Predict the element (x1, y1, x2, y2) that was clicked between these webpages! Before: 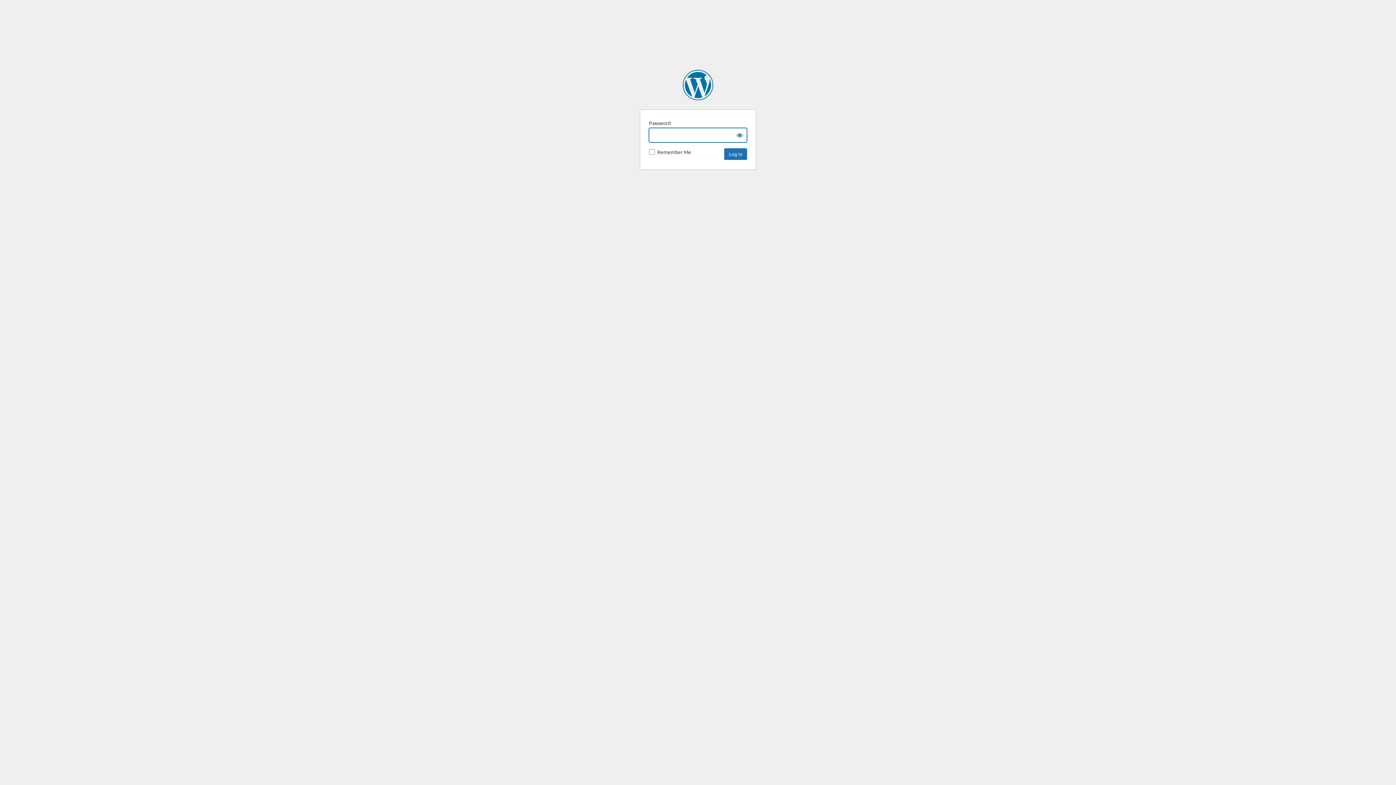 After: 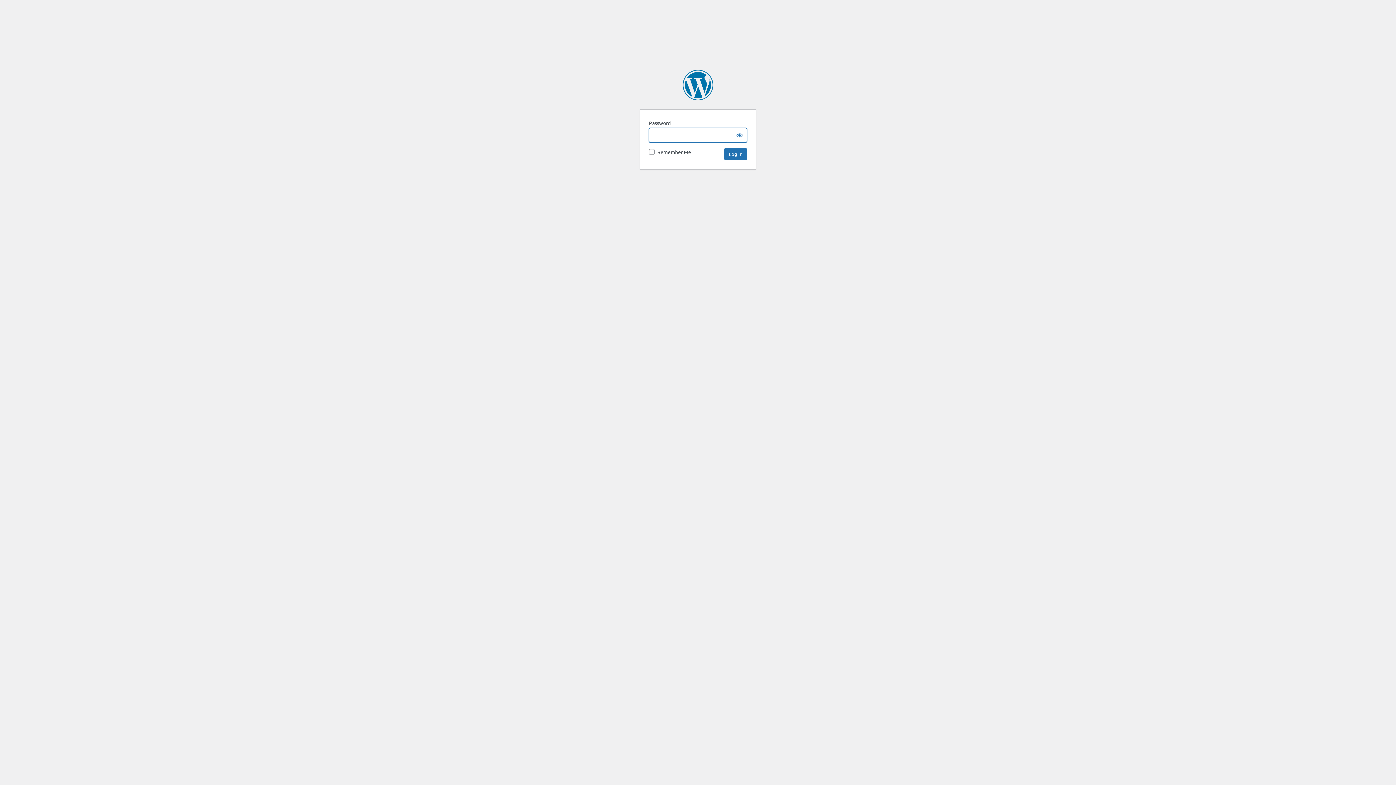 Action: label: DEV Corporate Knights bbox: (682, 69, 713, 100)